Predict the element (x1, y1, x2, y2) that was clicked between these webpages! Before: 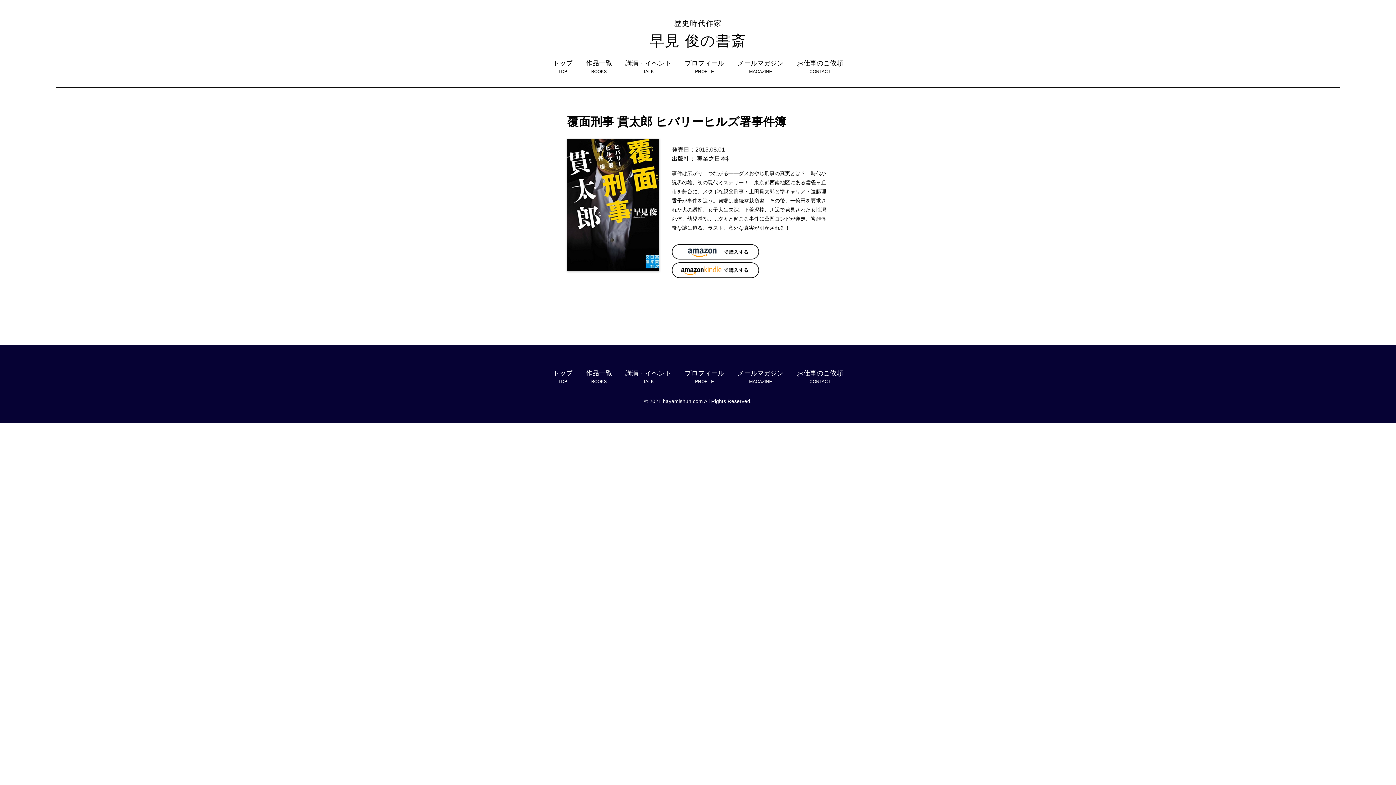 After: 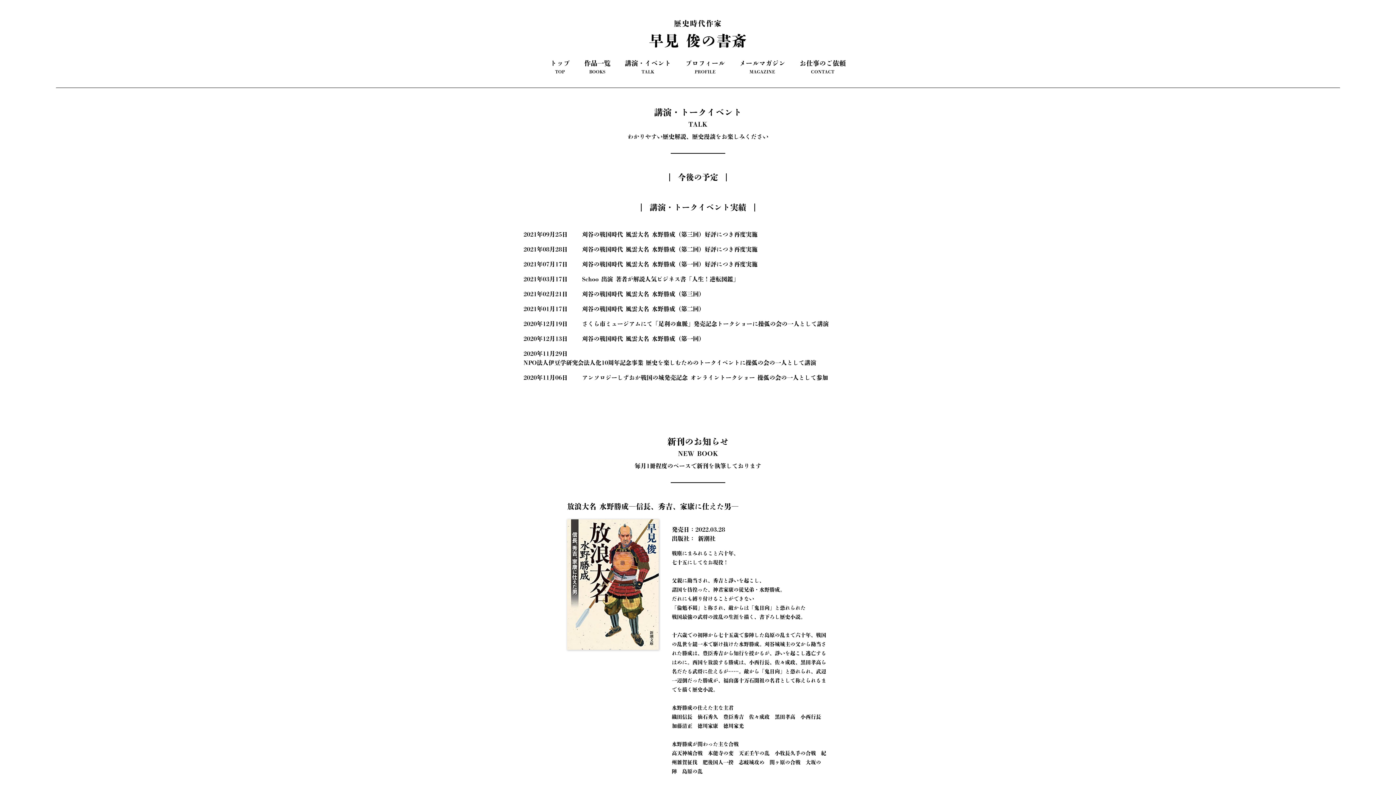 Action: bbox: (625, 58, 671, 75) label: 講演・イベント
TALK